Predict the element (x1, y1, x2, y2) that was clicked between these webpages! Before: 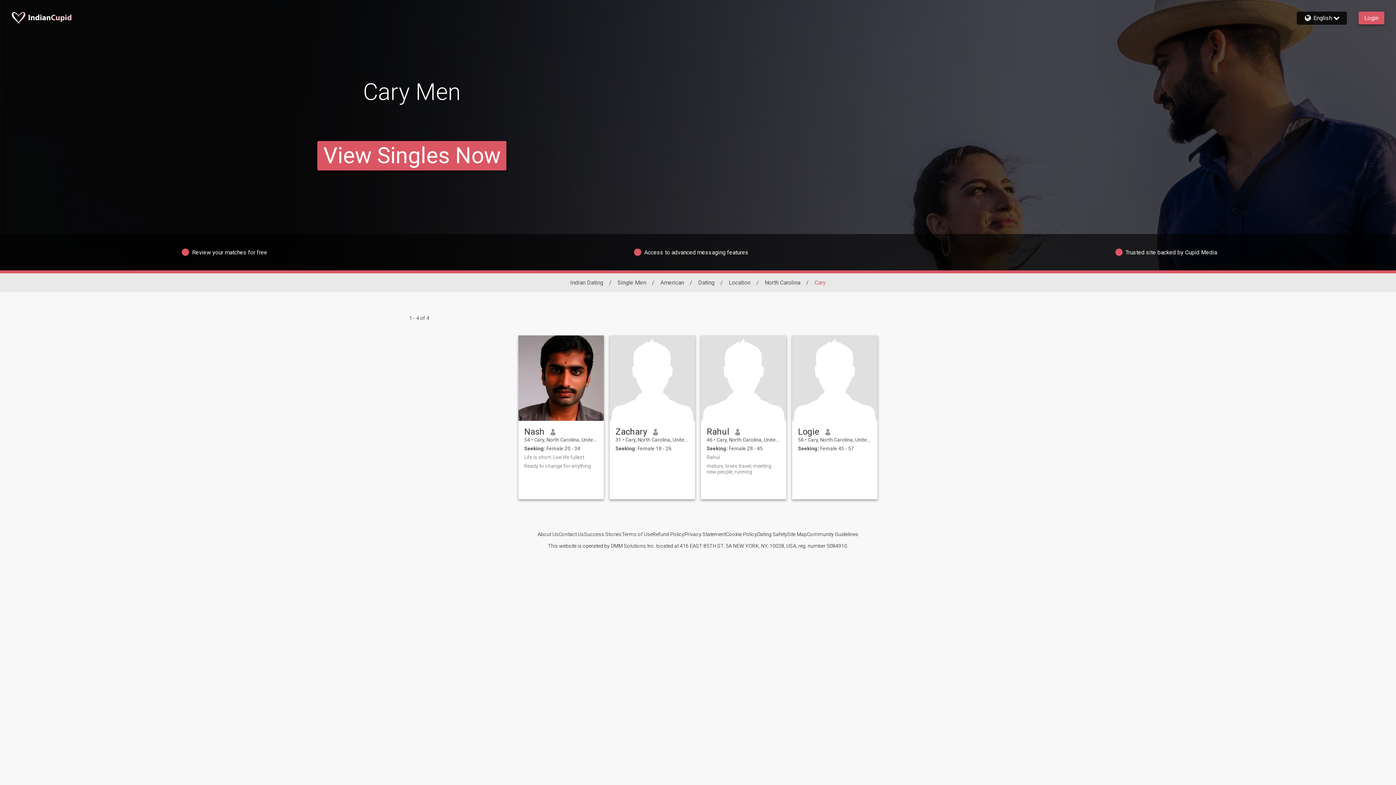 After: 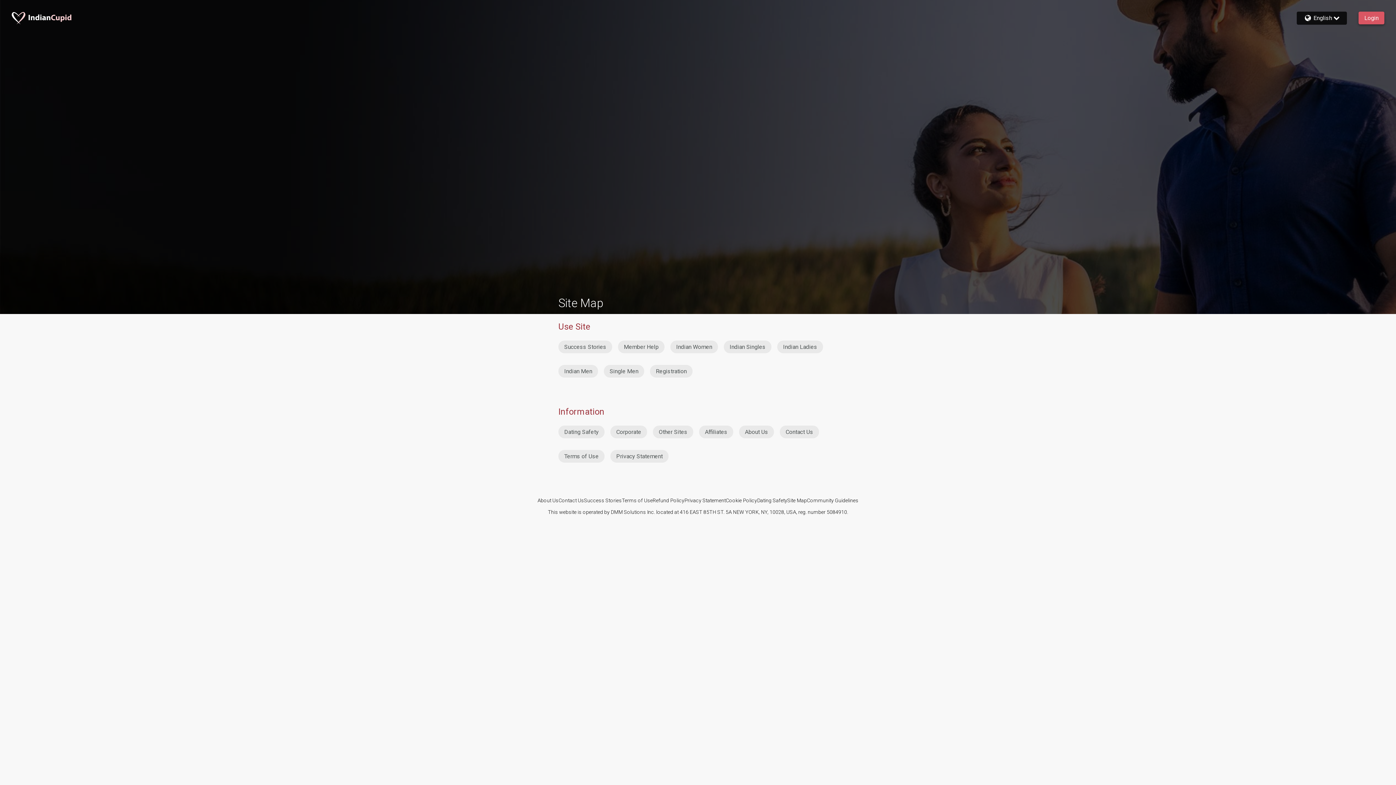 Action: bbox: (787, 531, 807, 537) label: Site Map